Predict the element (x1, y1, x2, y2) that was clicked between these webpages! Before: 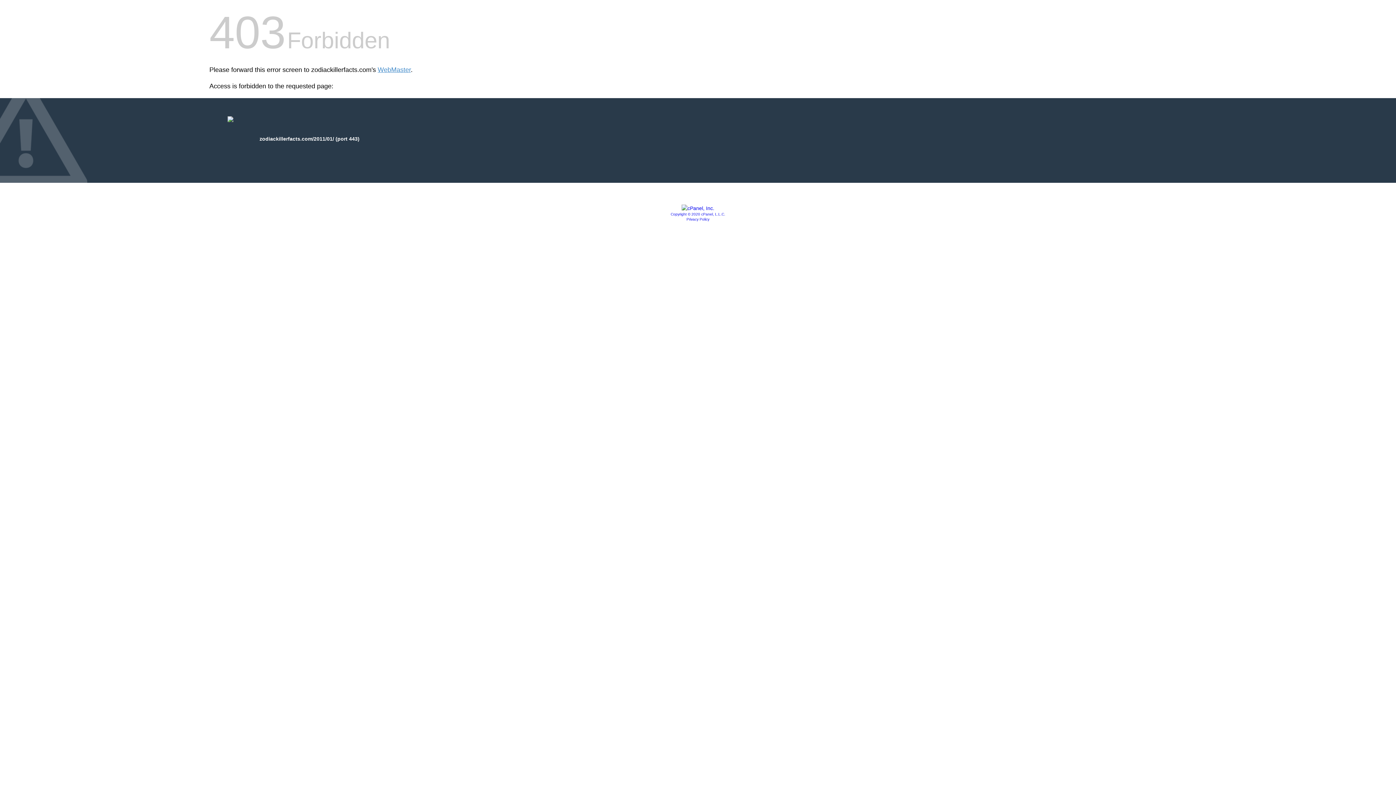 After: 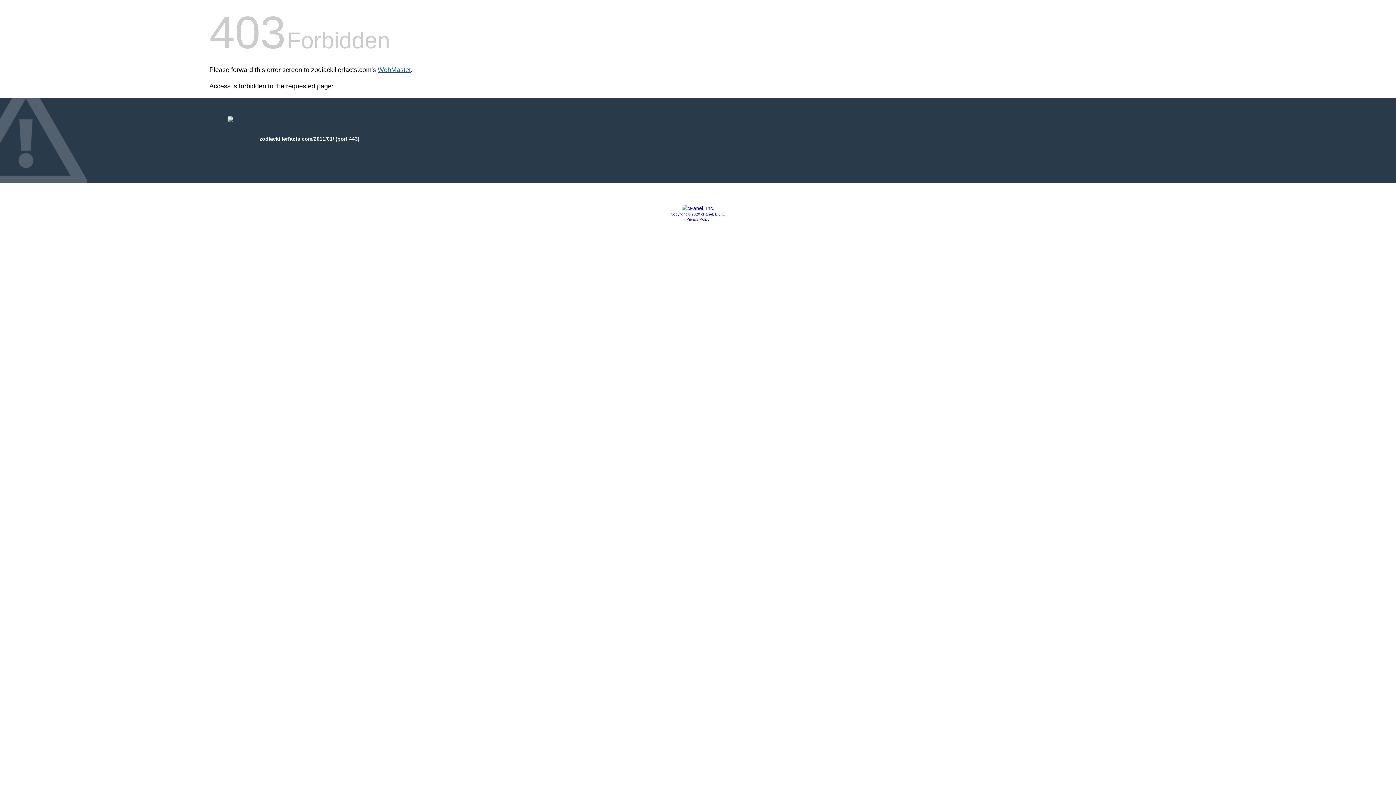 Action: bbox: (377, 66, 410, 73) label: WebMaster